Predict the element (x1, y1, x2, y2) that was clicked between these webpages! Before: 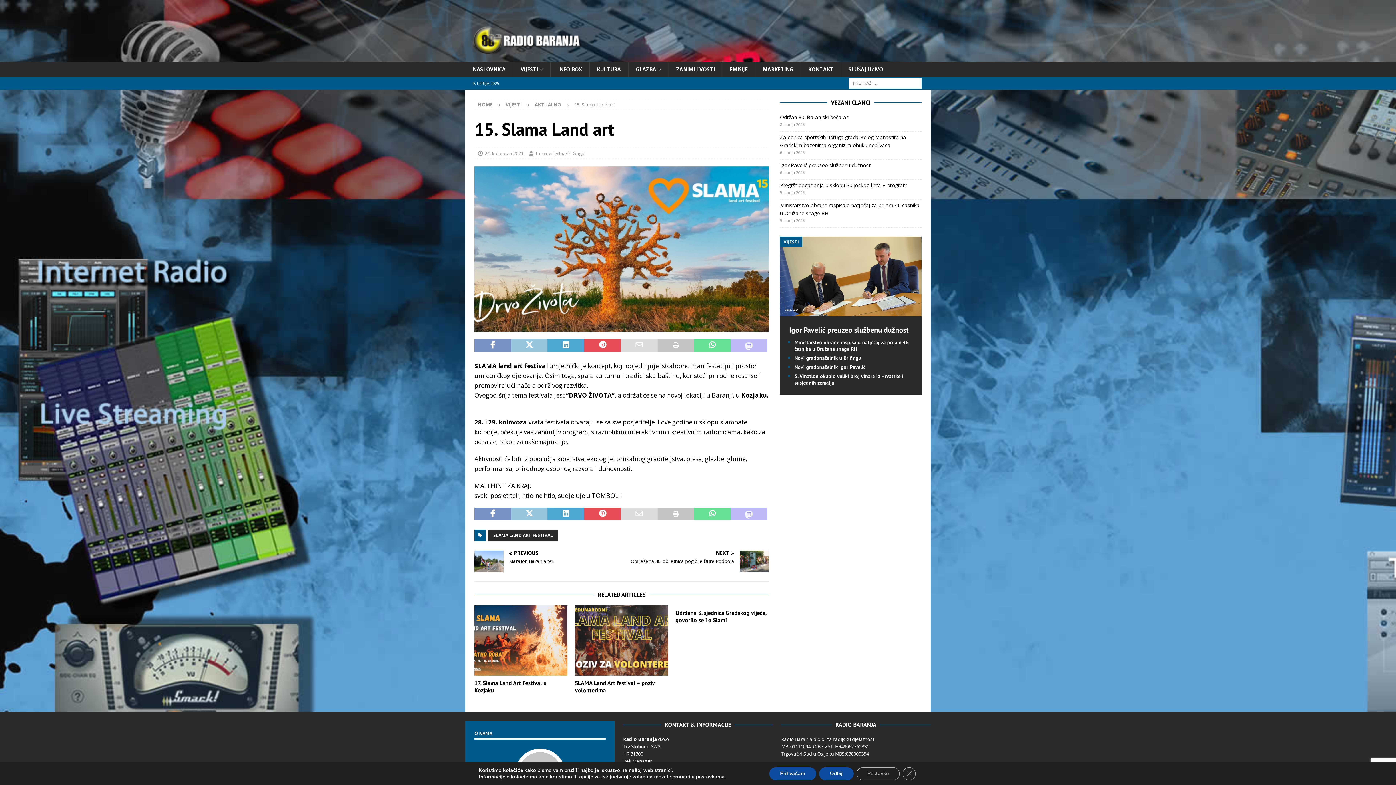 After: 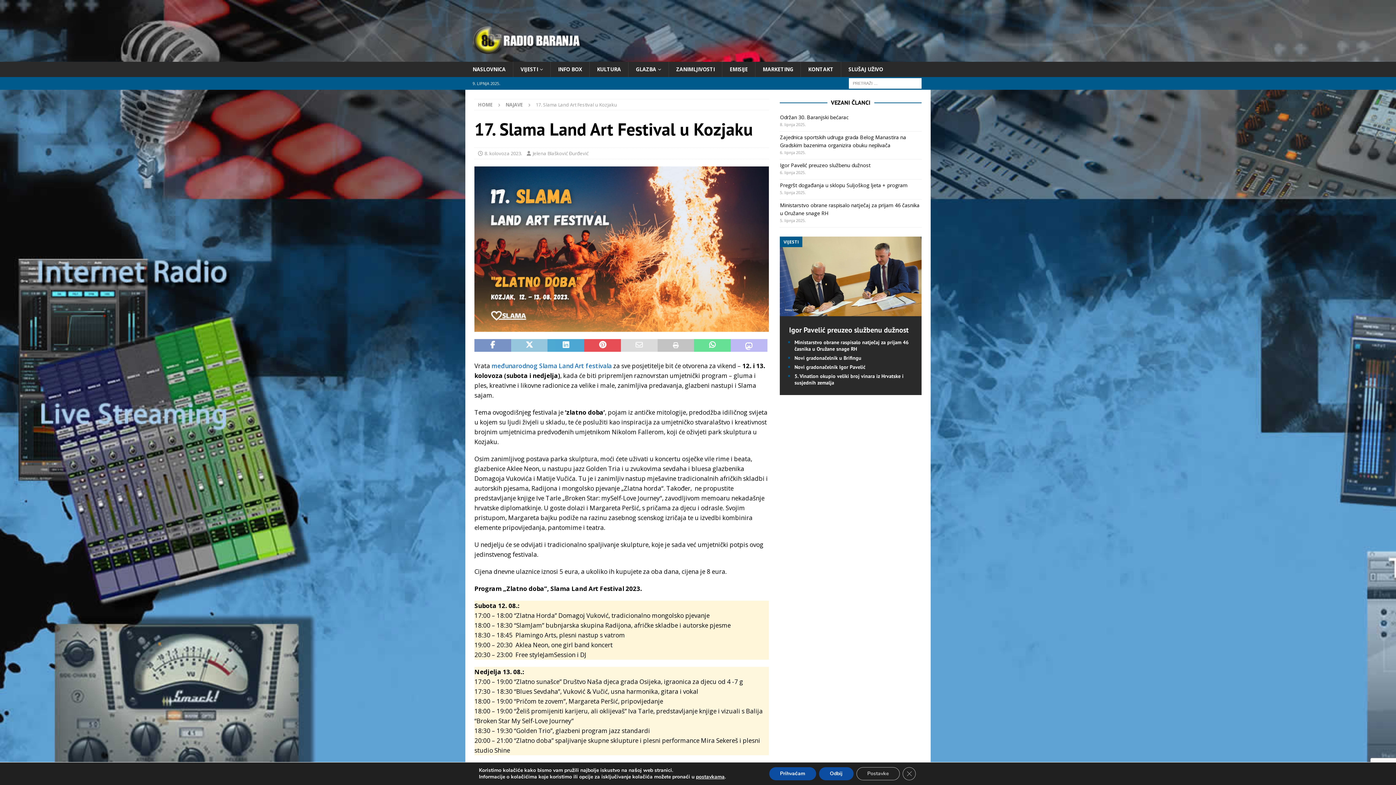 Action: label: 17. Slama Land Art Festival u Kozjaku bbox: (474, 679, 546, 694)